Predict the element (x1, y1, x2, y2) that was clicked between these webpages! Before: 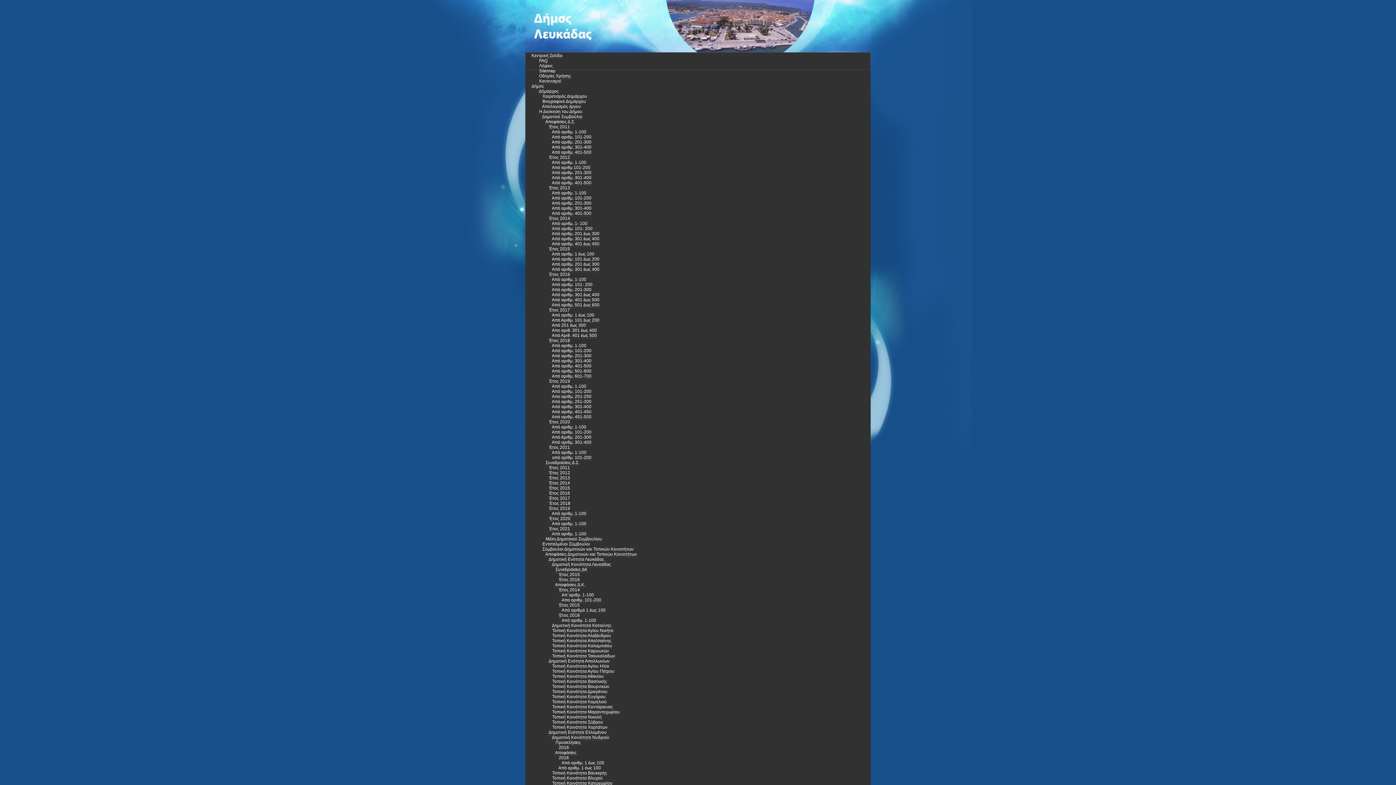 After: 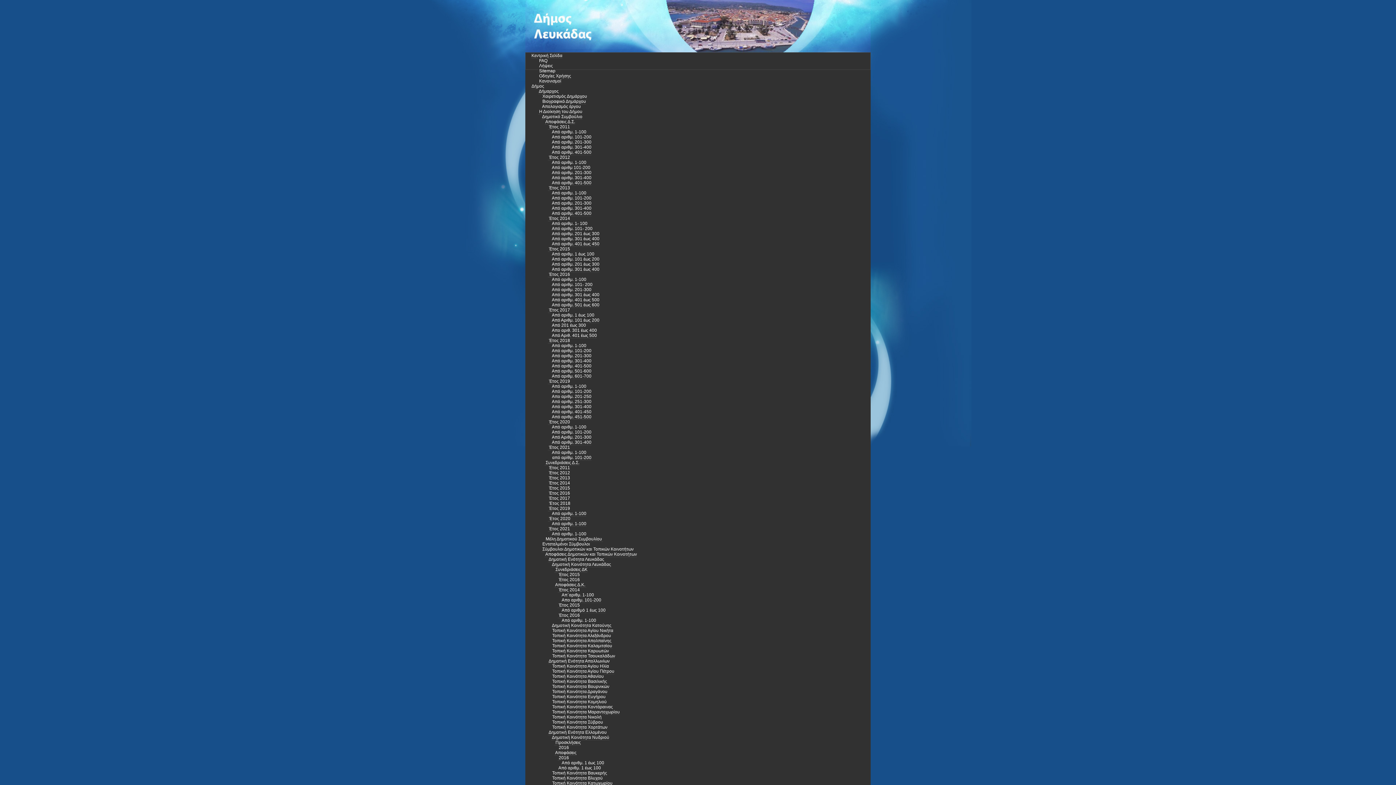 Action: label:  Από αριθμ. 401-500 bbox: (551, 363, 591, 369)